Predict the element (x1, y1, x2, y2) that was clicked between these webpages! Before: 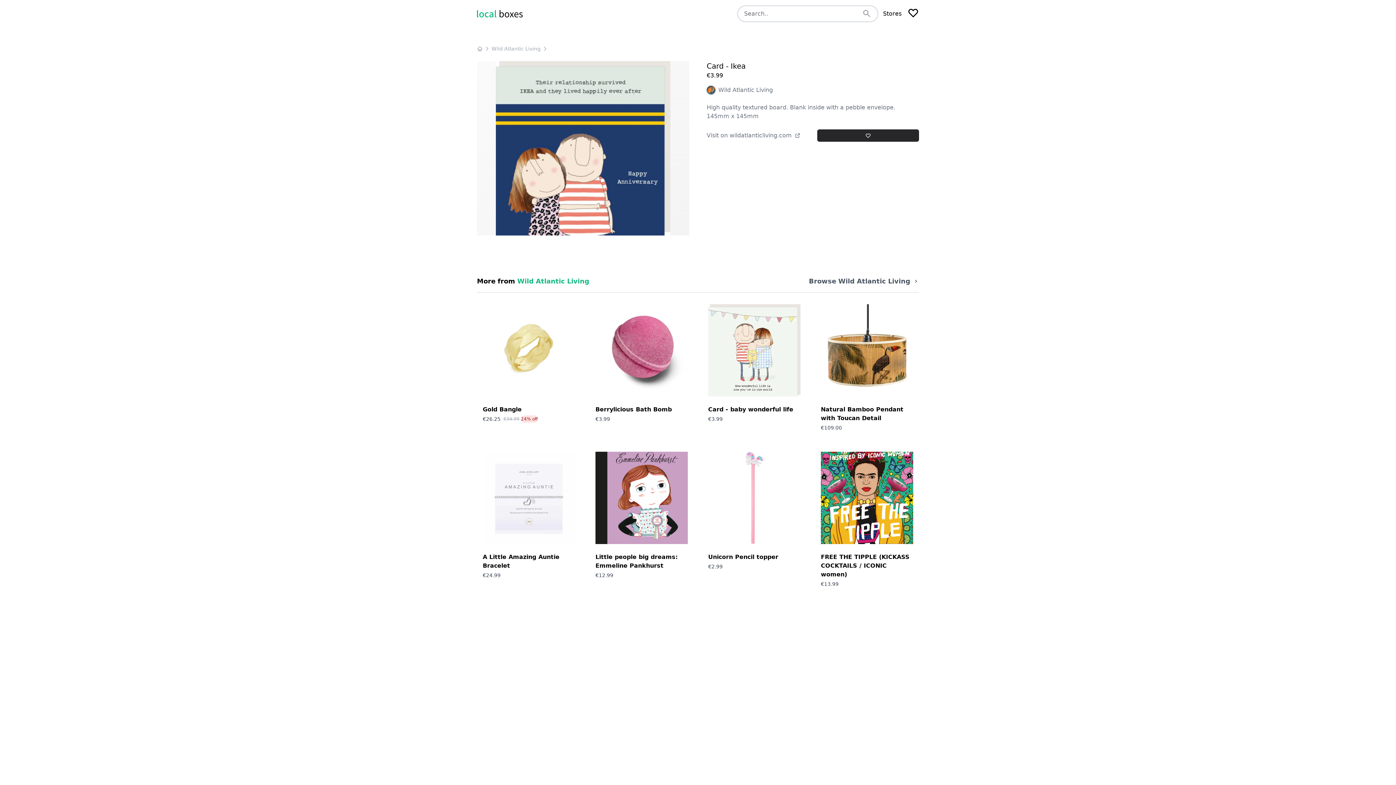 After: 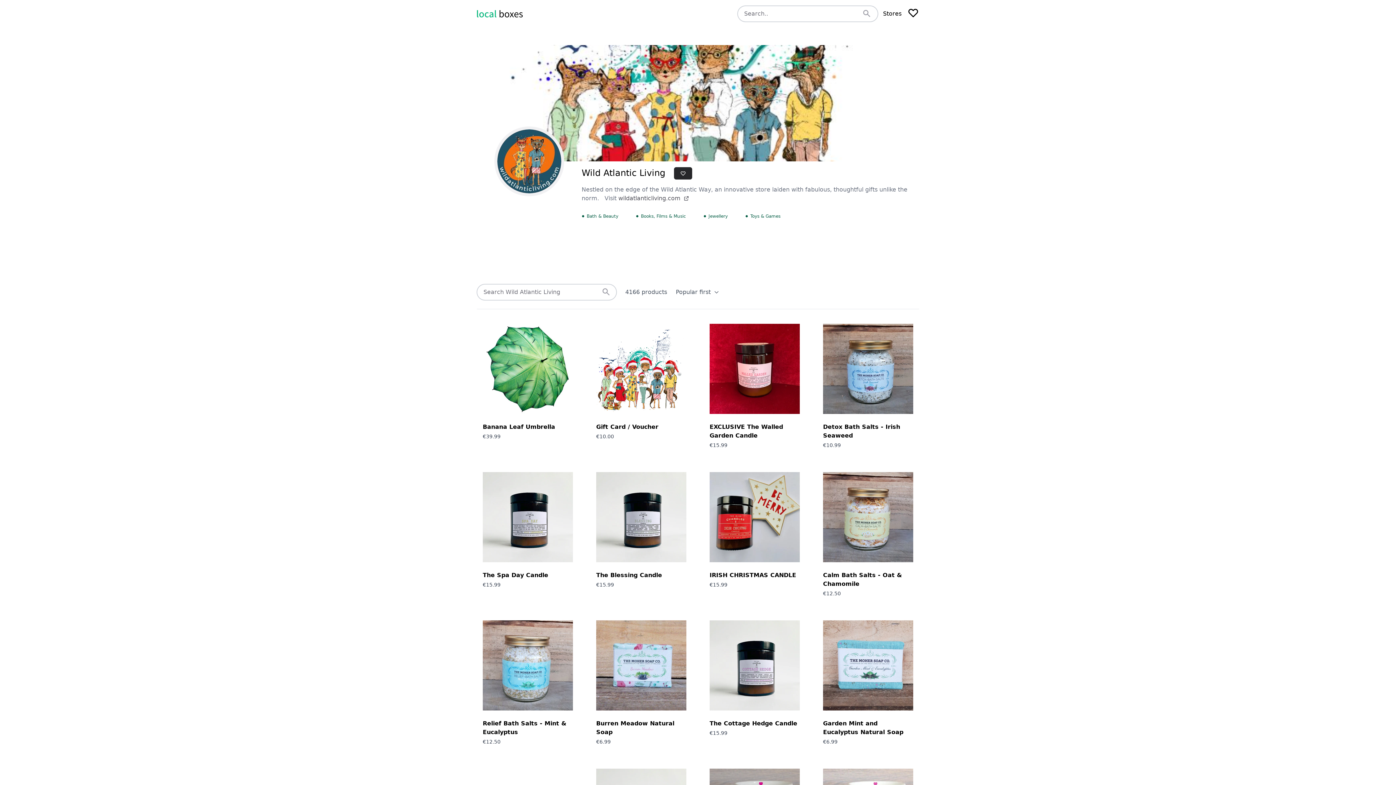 Action: label: Browse Wild Atlantic Living bbox: (809, 276, 919, 286)